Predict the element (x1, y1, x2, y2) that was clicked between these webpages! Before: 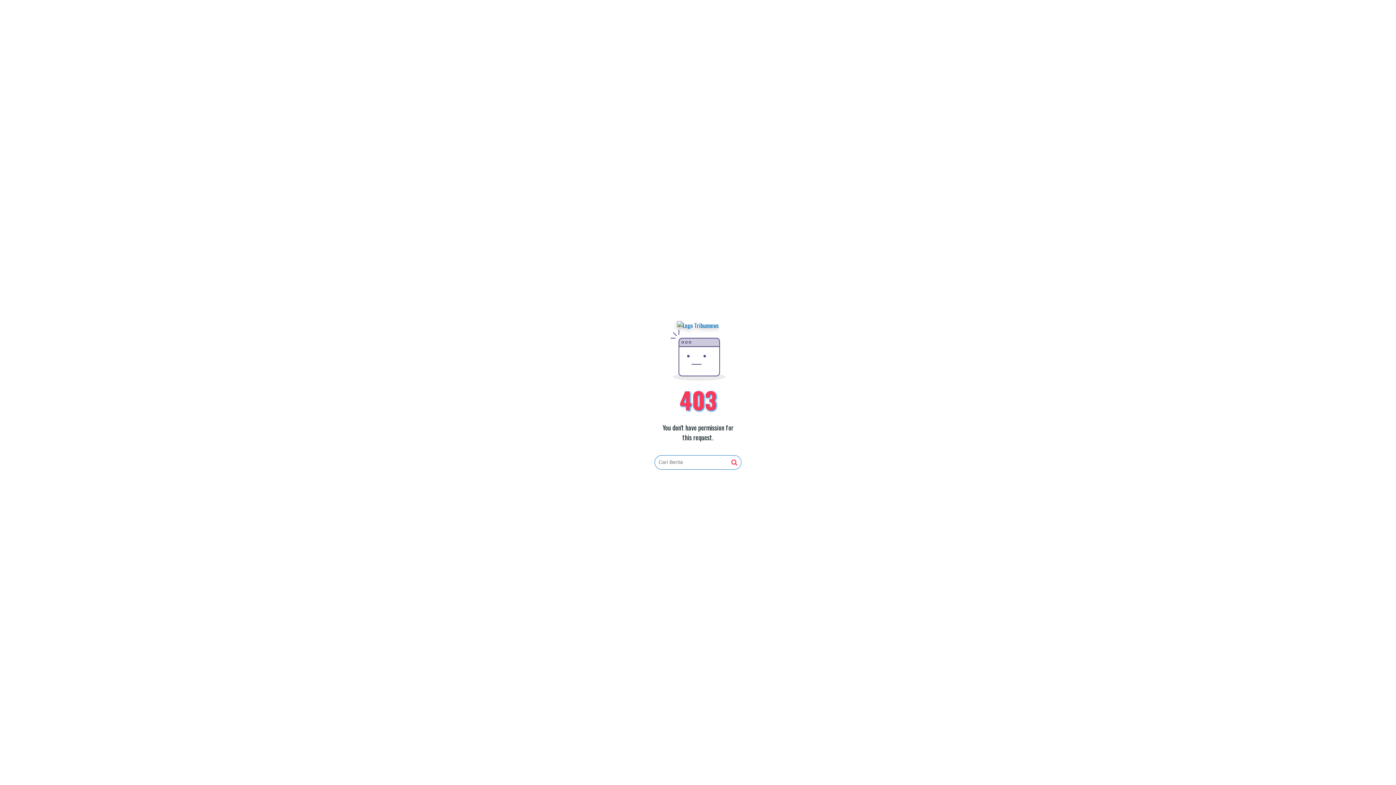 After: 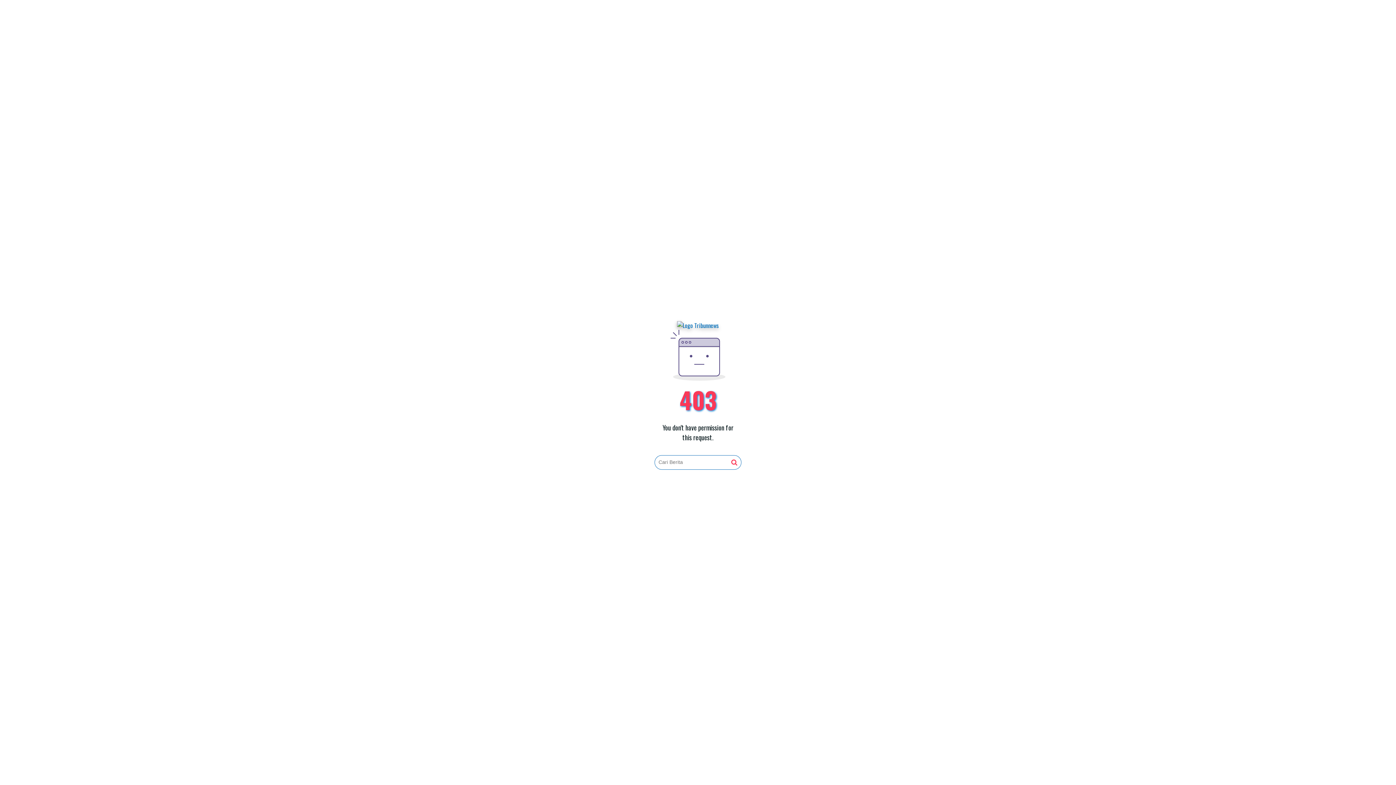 Action: bbox: (677, 321, 719, 330)